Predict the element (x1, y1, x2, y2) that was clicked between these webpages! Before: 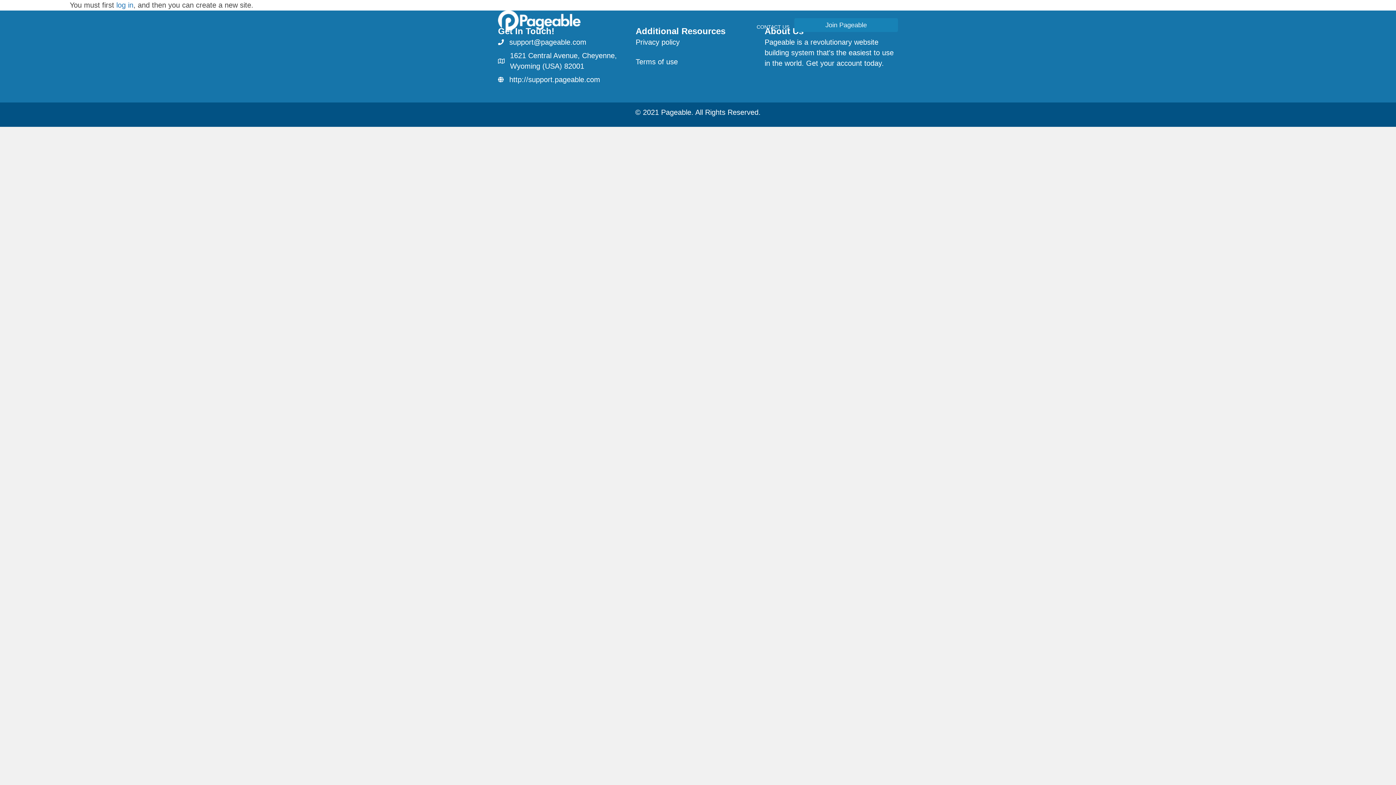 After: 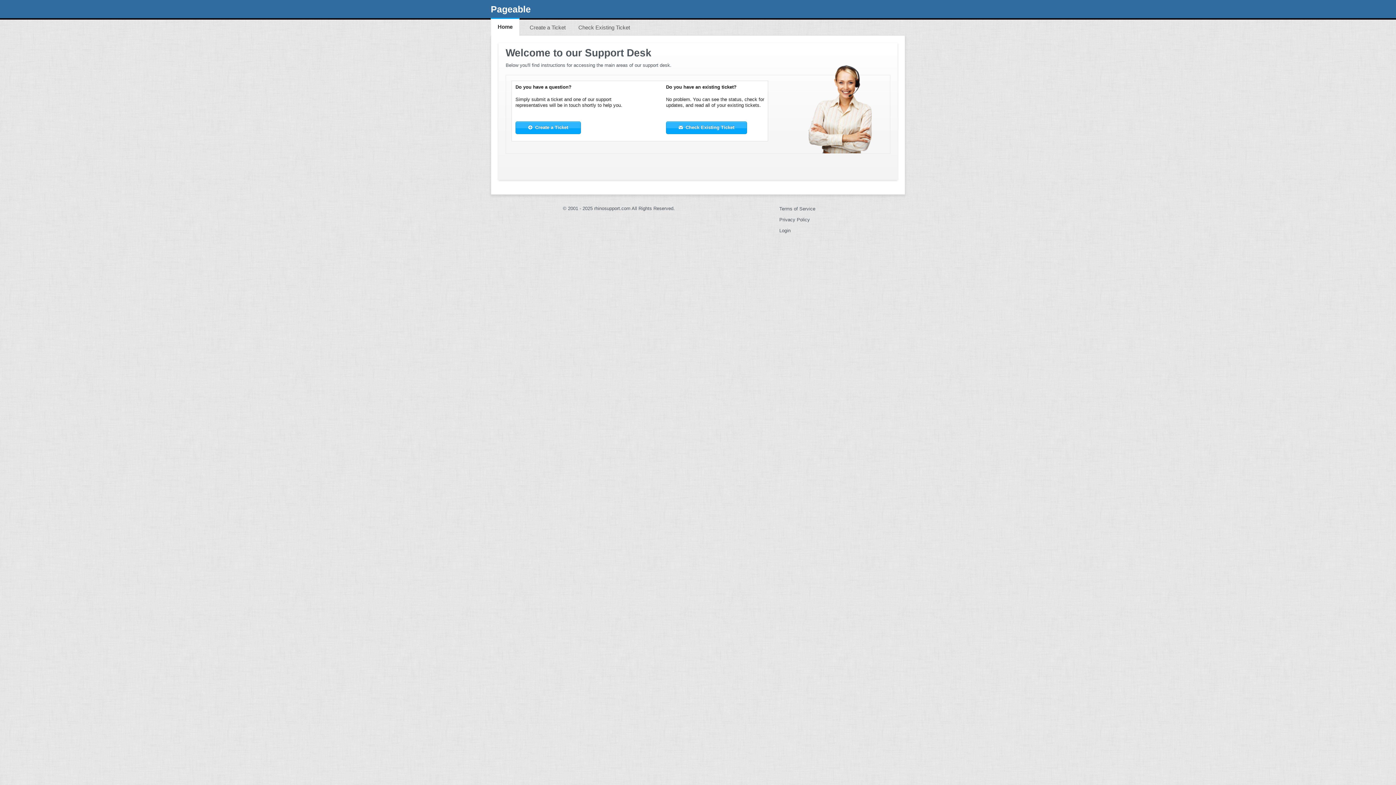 Action: label: CONTACT US bbox: (751, 18, 794, 35)